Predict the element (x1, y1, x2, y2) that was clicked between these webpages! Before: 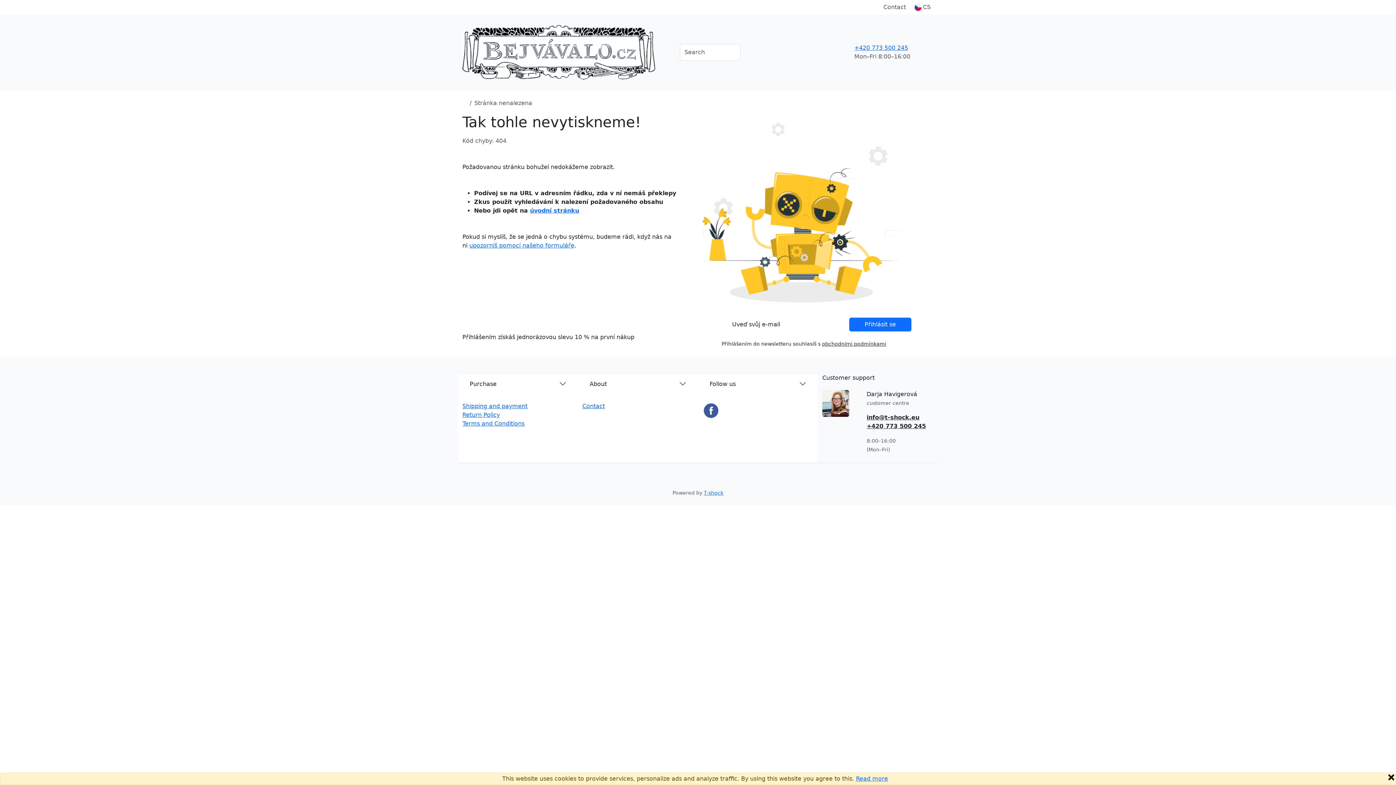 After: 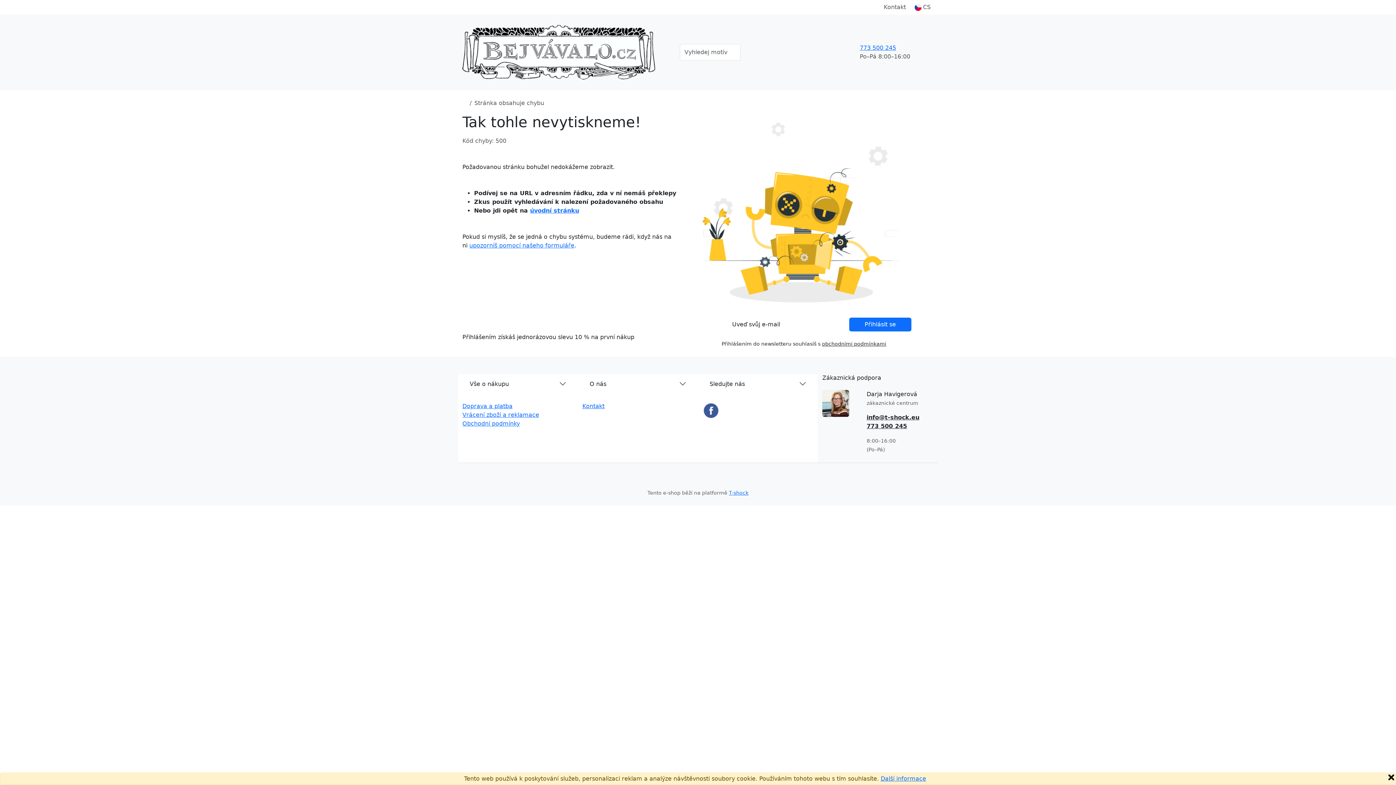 Action: bbox: (462, 402, 527, 409) label: Shipping and payment